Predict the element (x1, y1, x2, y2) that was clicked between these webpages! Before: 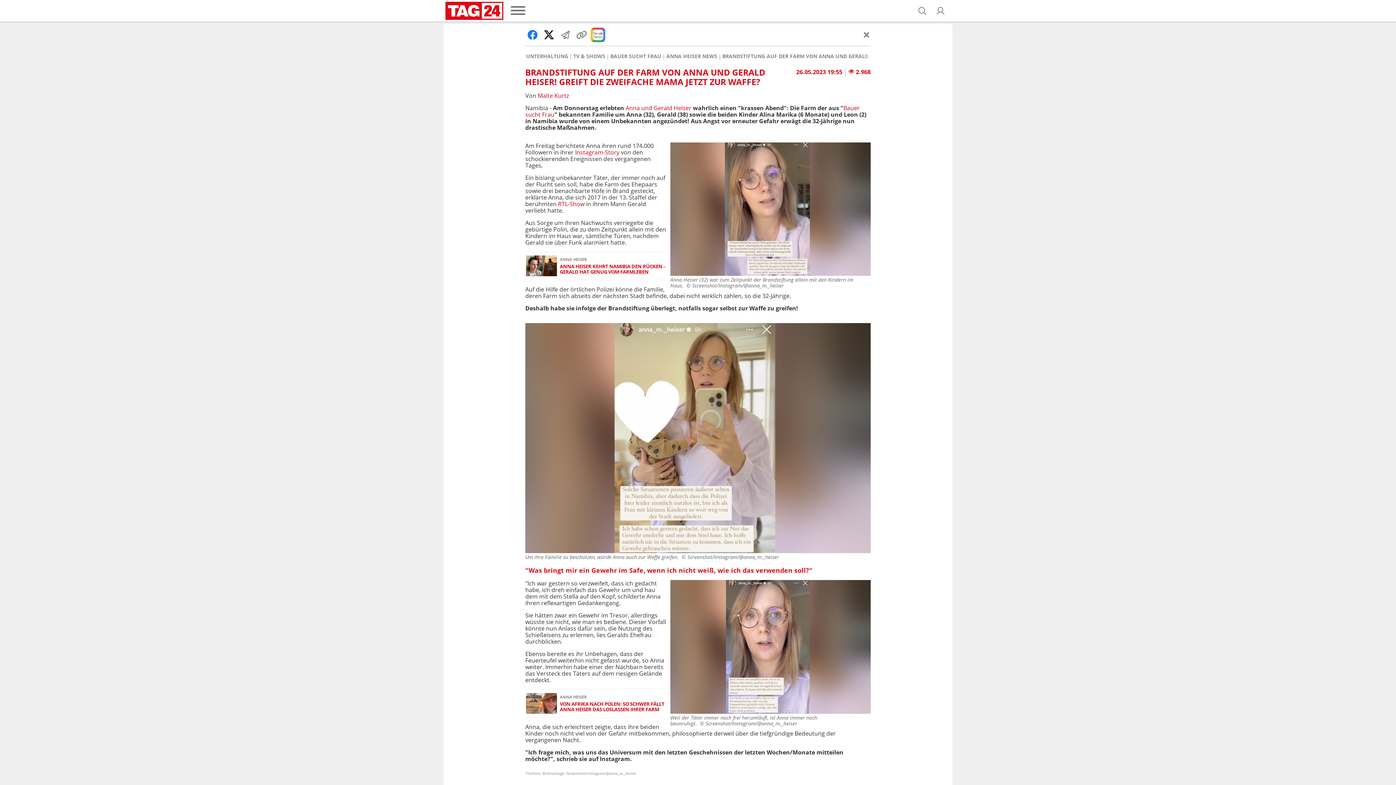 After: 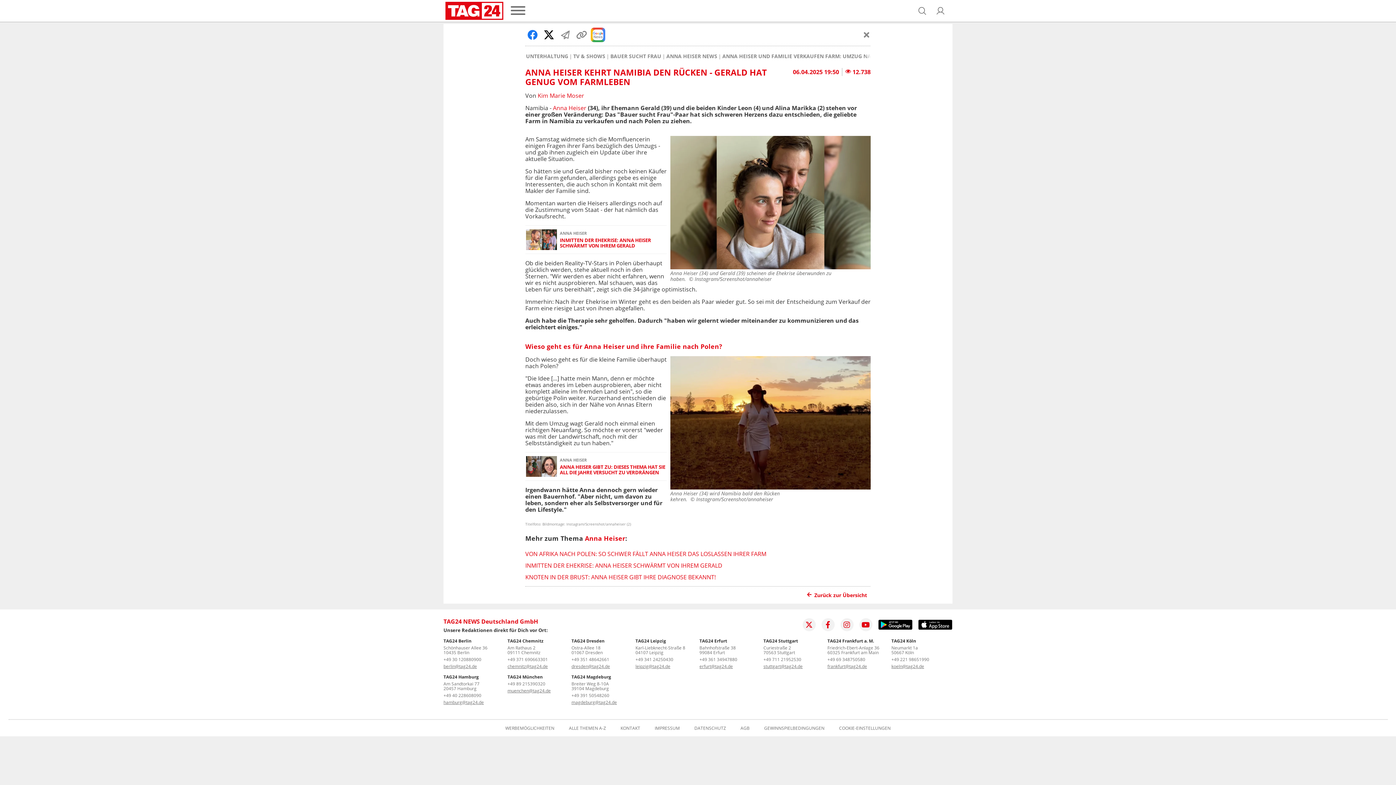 Action: label: ANNA HEISER KEHRT NAMIBIA DEN RÜCKEN - GERALD HAT GENUG VOM FARMLEBEN bbox: (560, 263, 666, 274)